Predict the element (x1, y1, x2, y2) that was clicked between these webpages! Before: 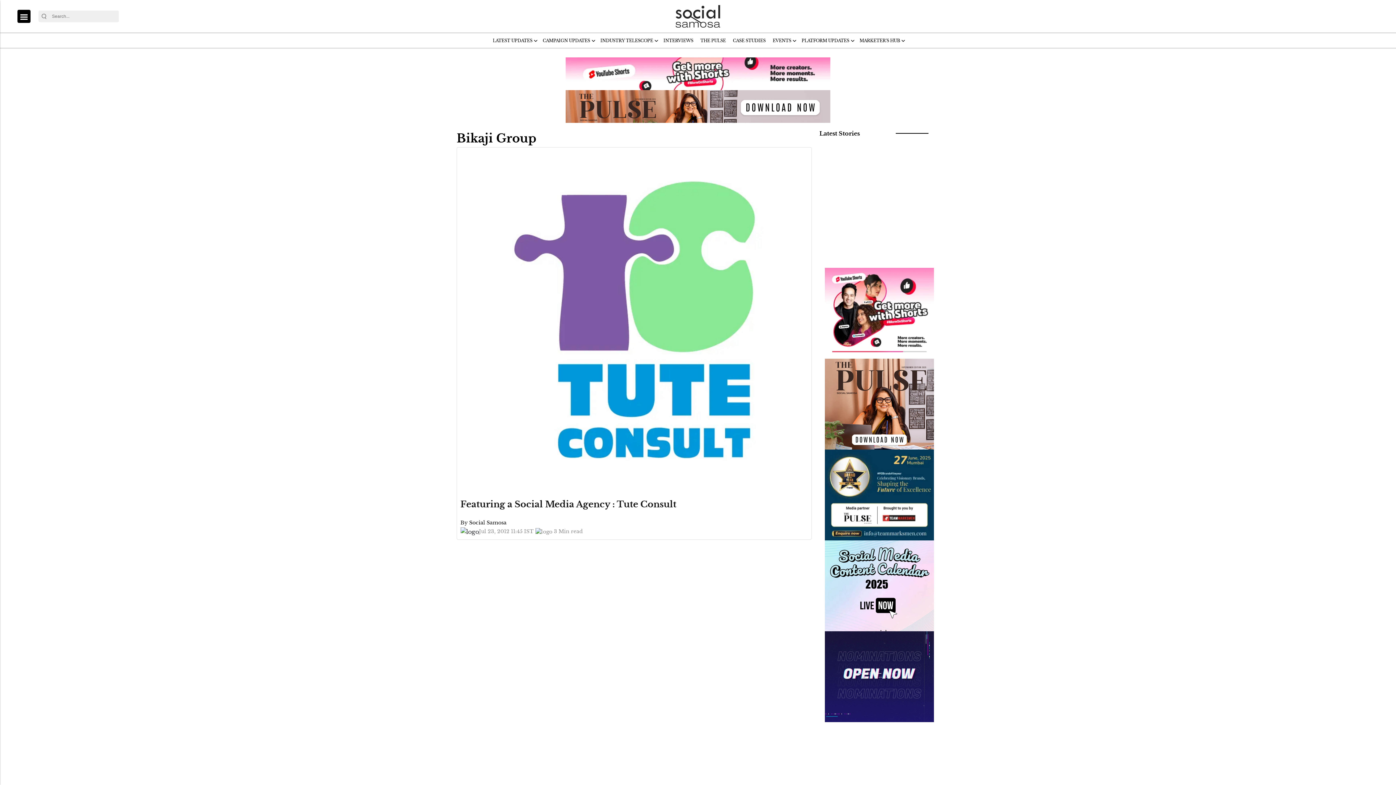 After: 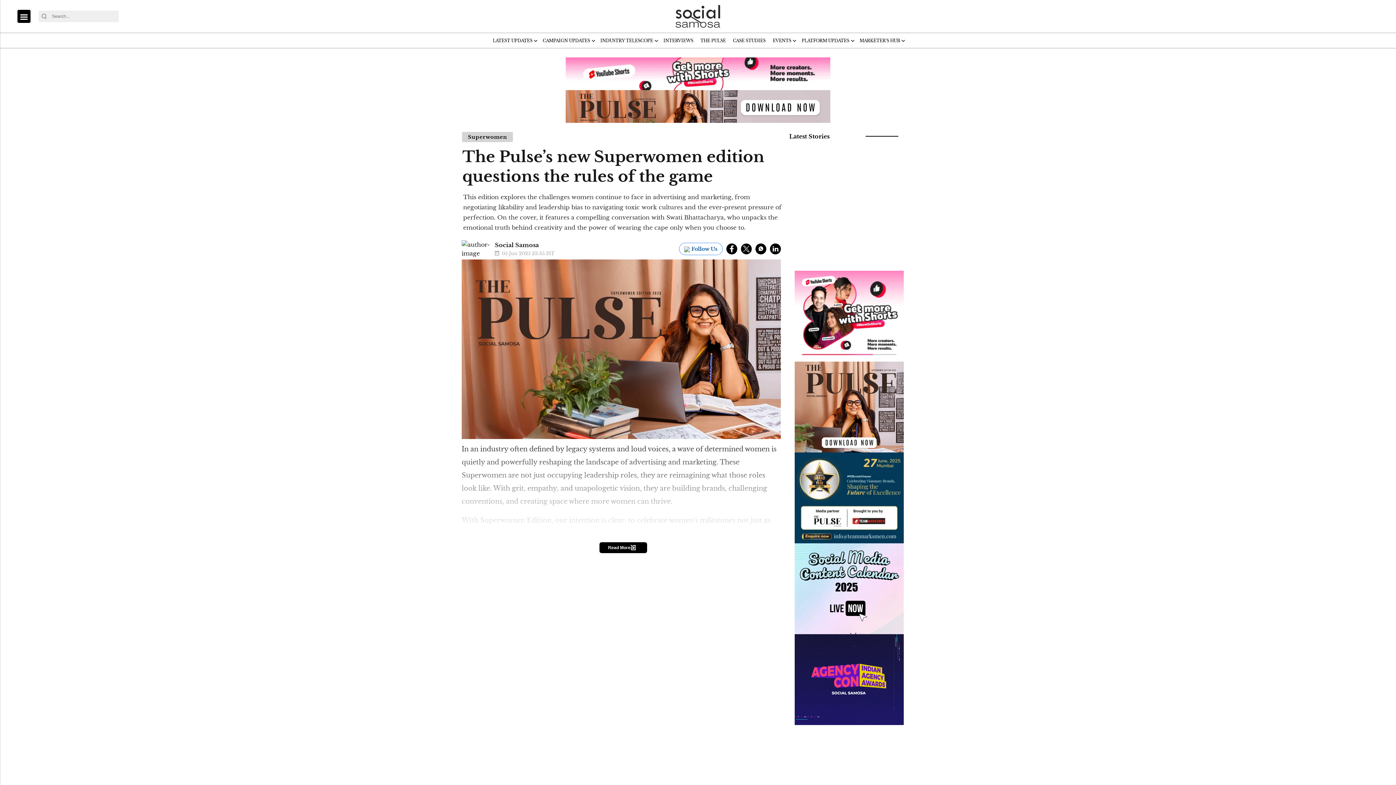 Action: bbox: (825, 400, 934, 407)